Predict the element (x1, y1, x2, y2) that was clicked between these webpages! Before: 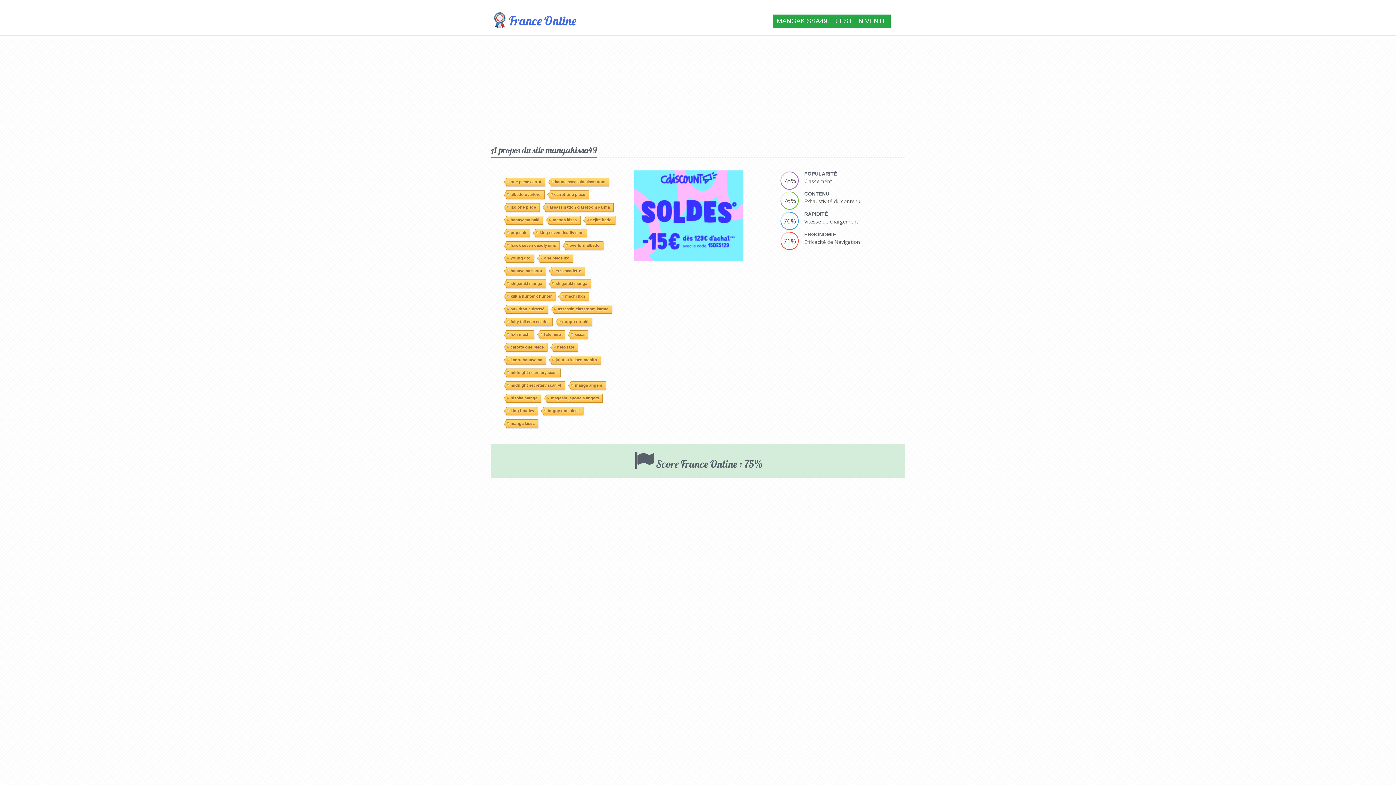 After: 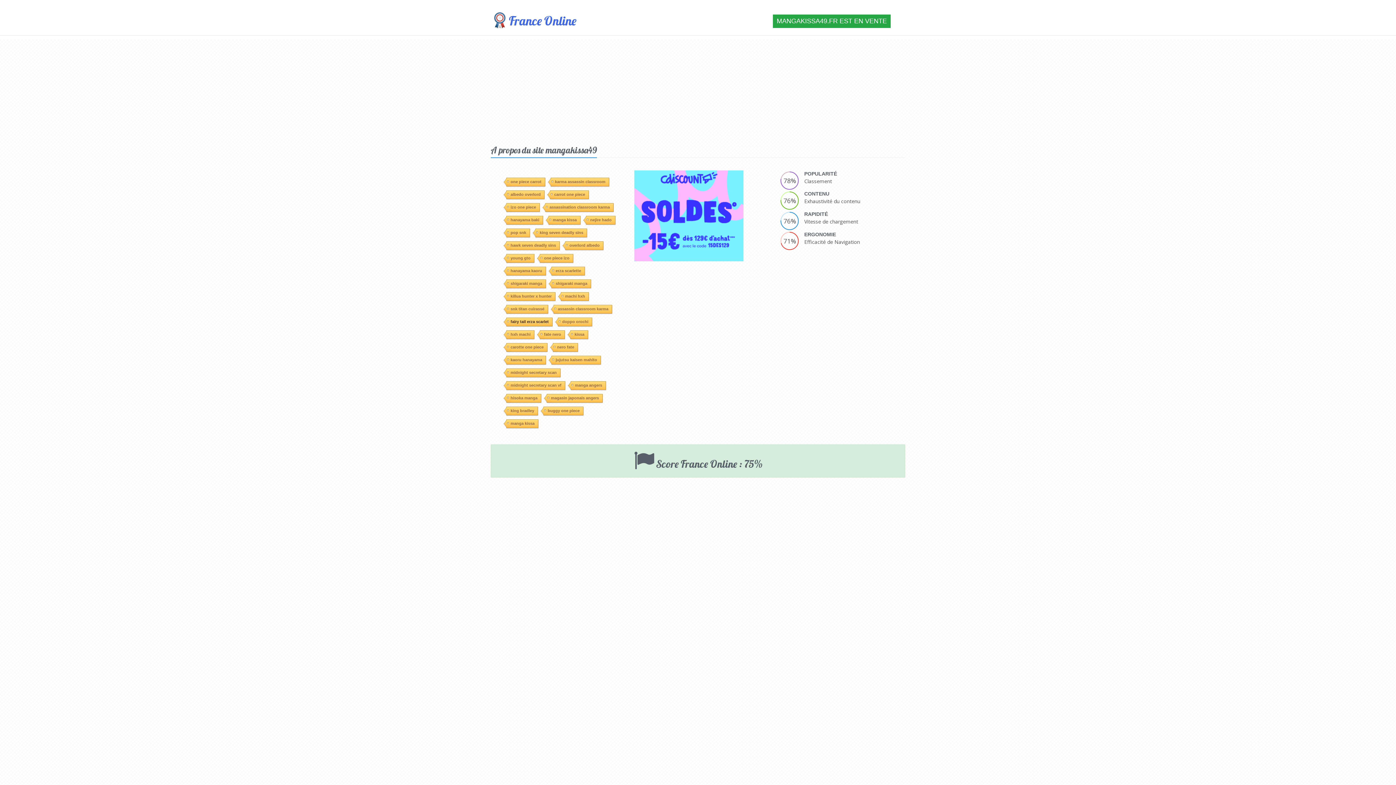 Action: label: fairy tail erza scarlet bbox: (506, 214, 552, 223)